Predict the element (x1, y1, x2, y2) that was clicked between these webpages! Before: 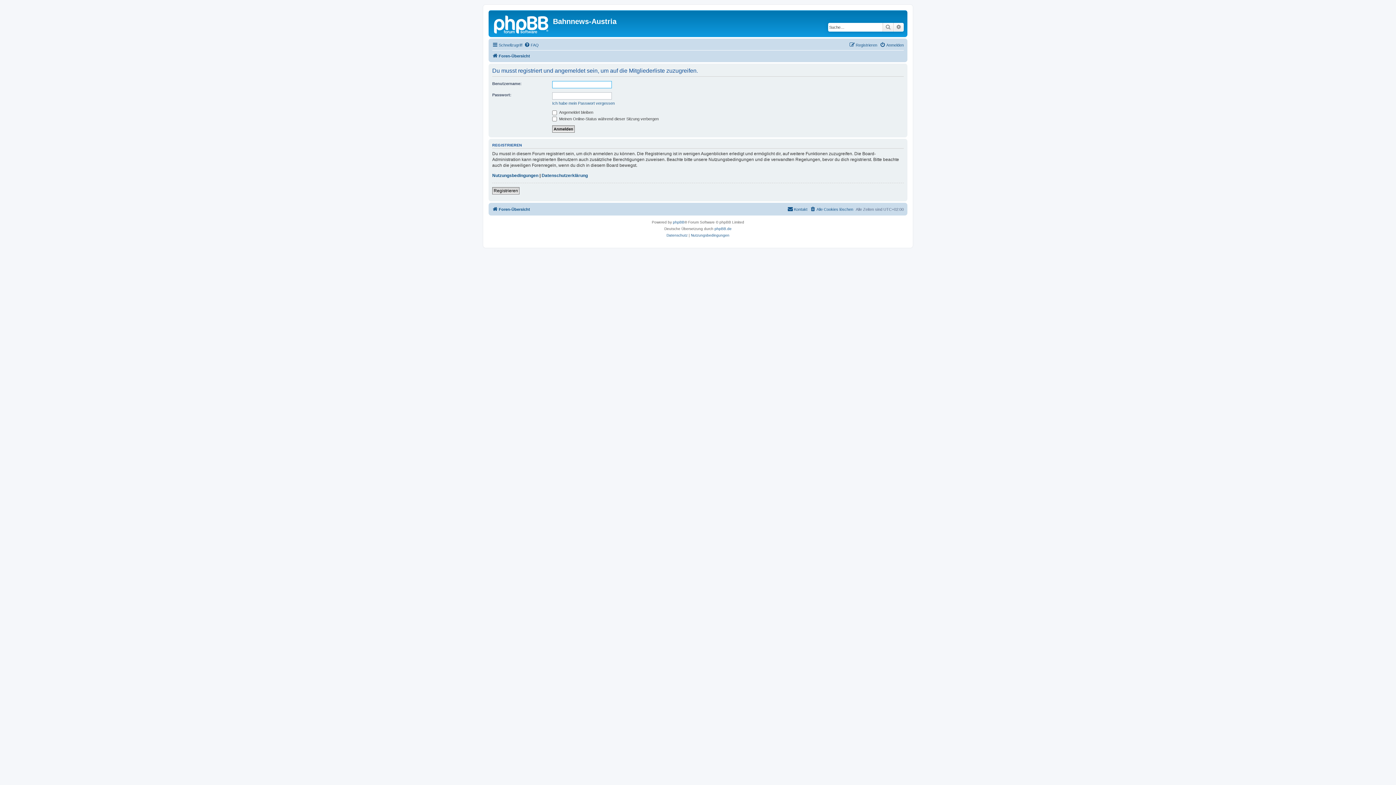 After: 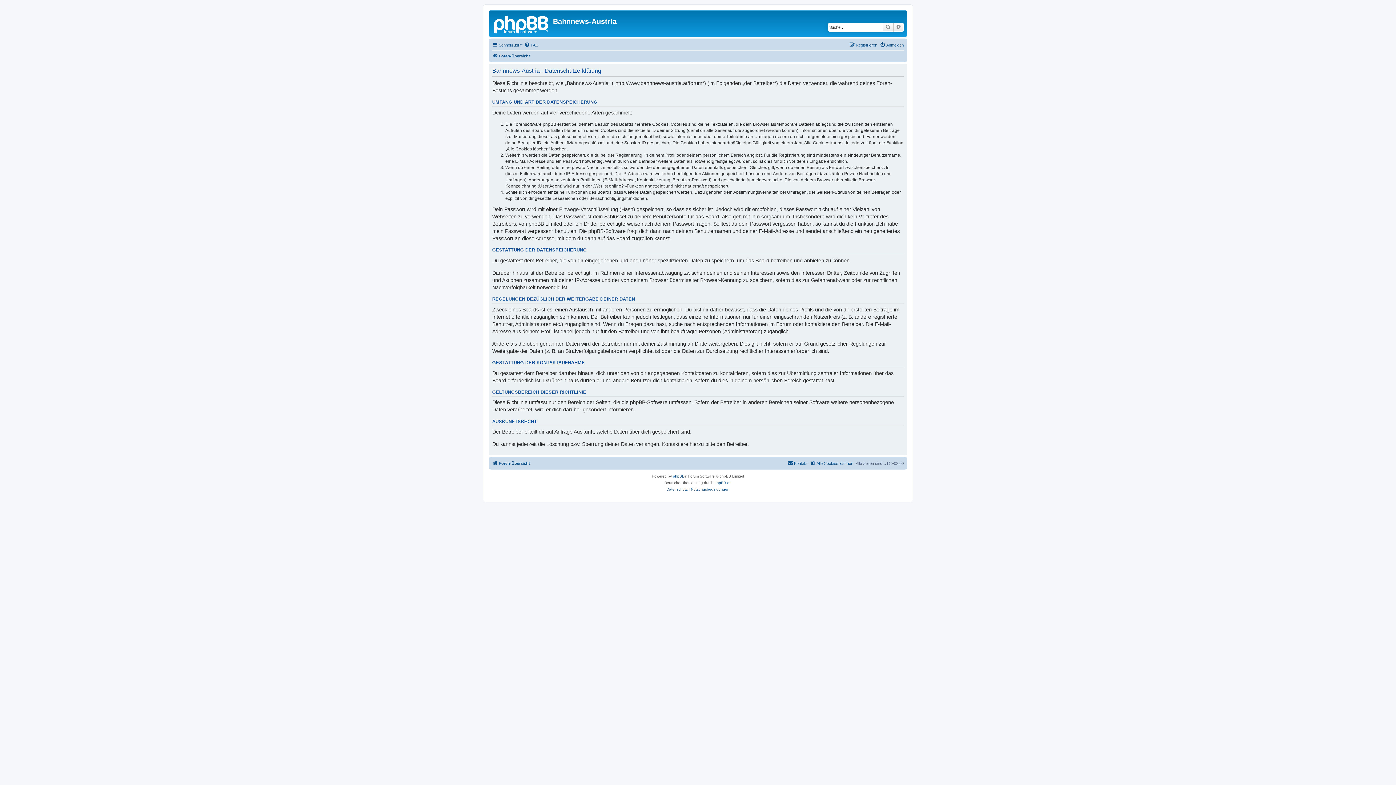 Action: bbox: (666, 232, 687, 238) label: Datenschutz